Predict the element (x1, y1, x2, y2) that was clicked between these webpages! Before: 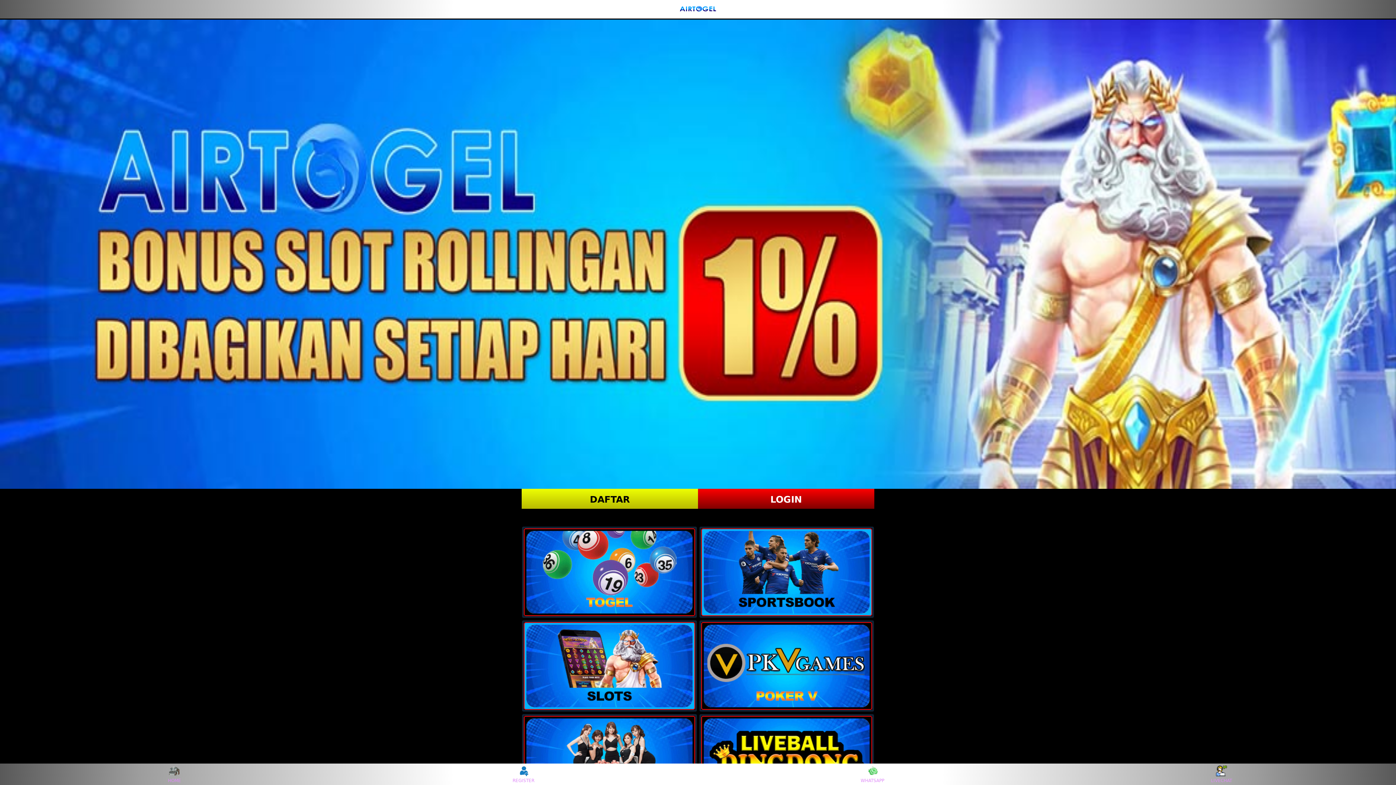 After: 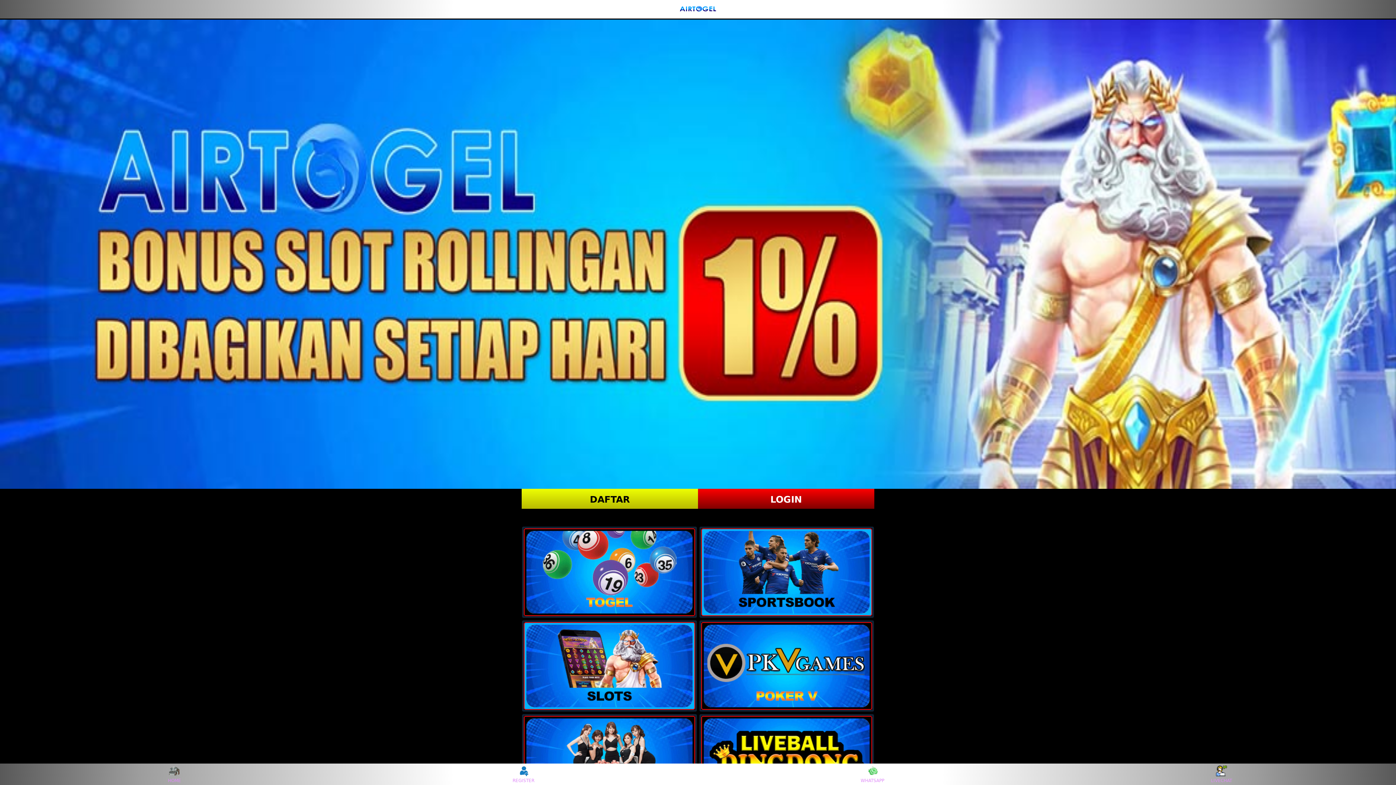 Action: bbox: (859, 765, 886, 783) label: WHATSAPP